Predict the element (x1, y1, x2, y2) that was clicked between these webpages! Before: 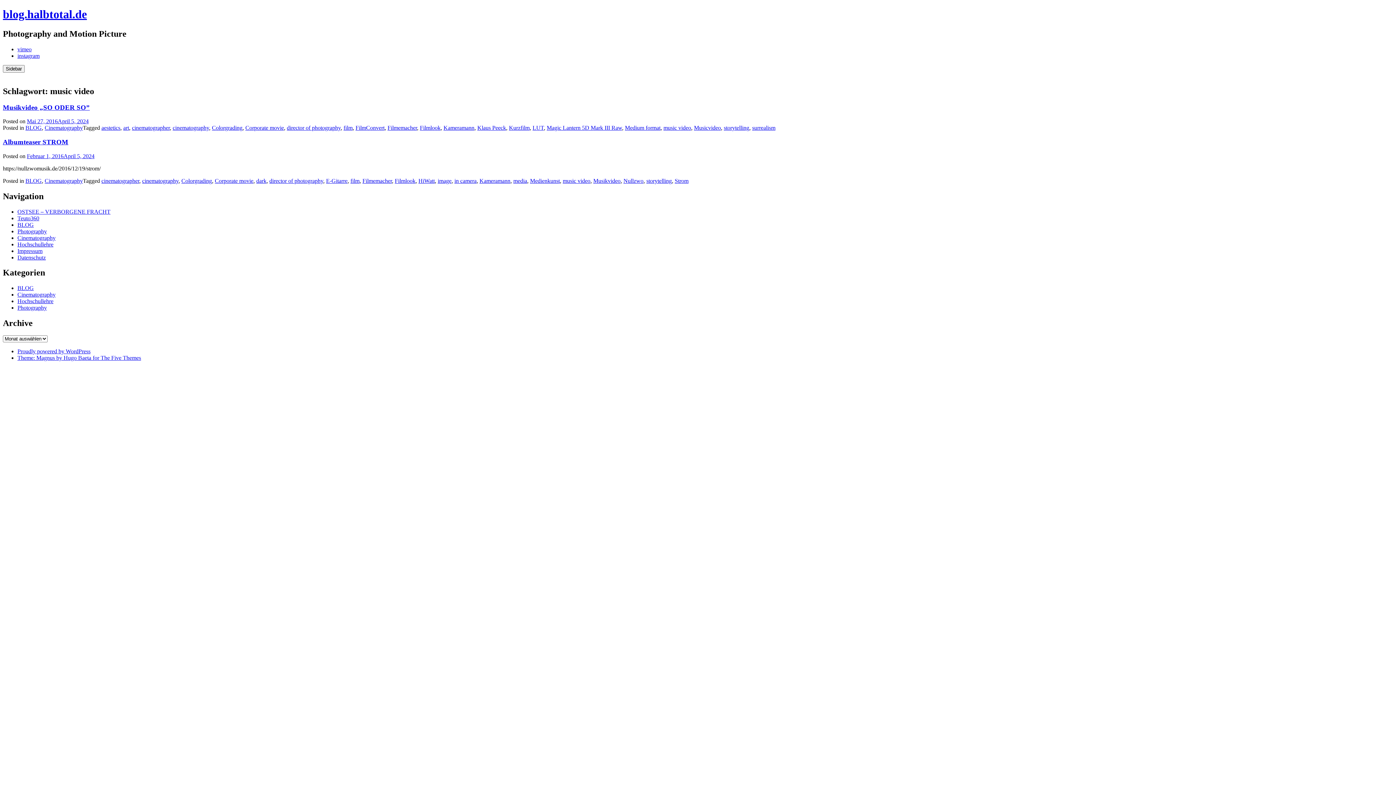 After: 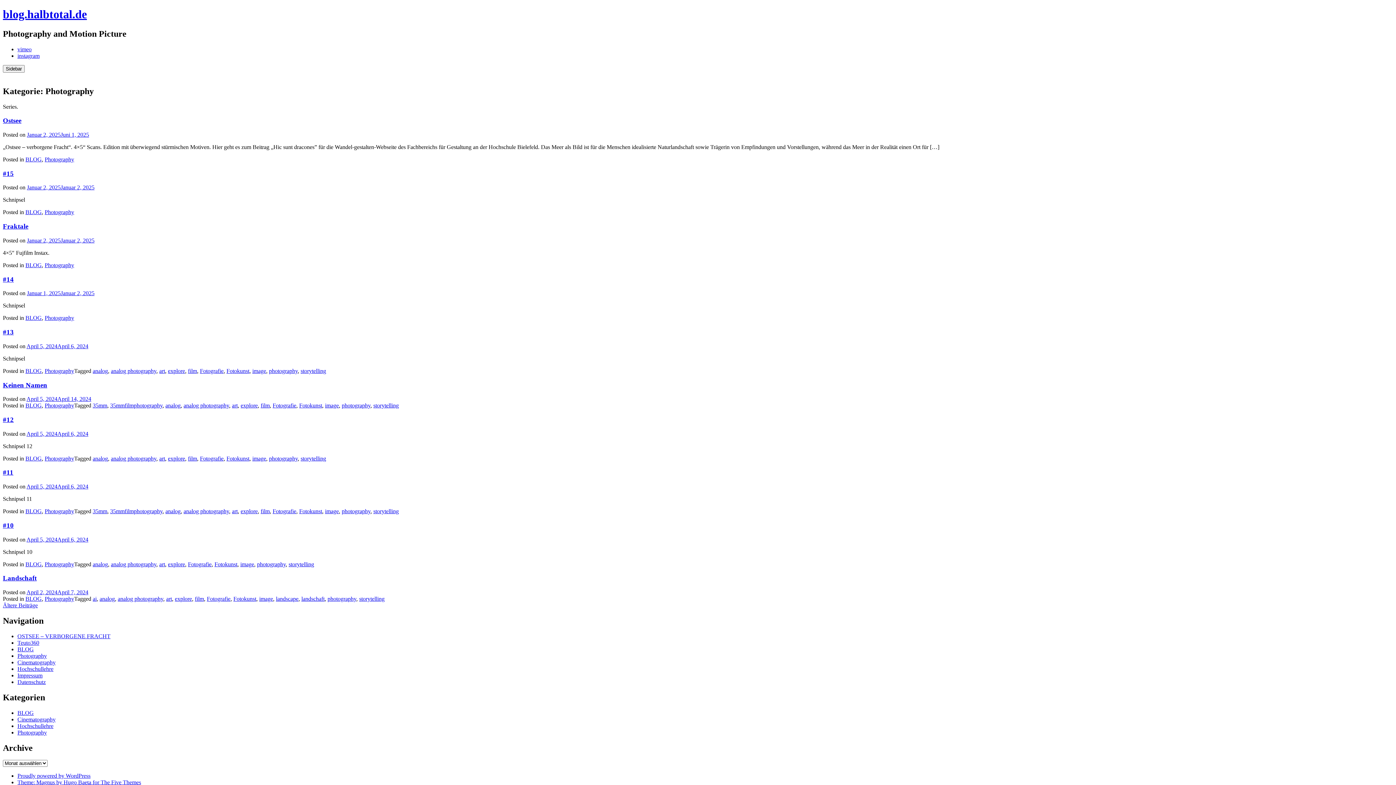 Action: bbox: (17, 304, 46, 311) label: Photography